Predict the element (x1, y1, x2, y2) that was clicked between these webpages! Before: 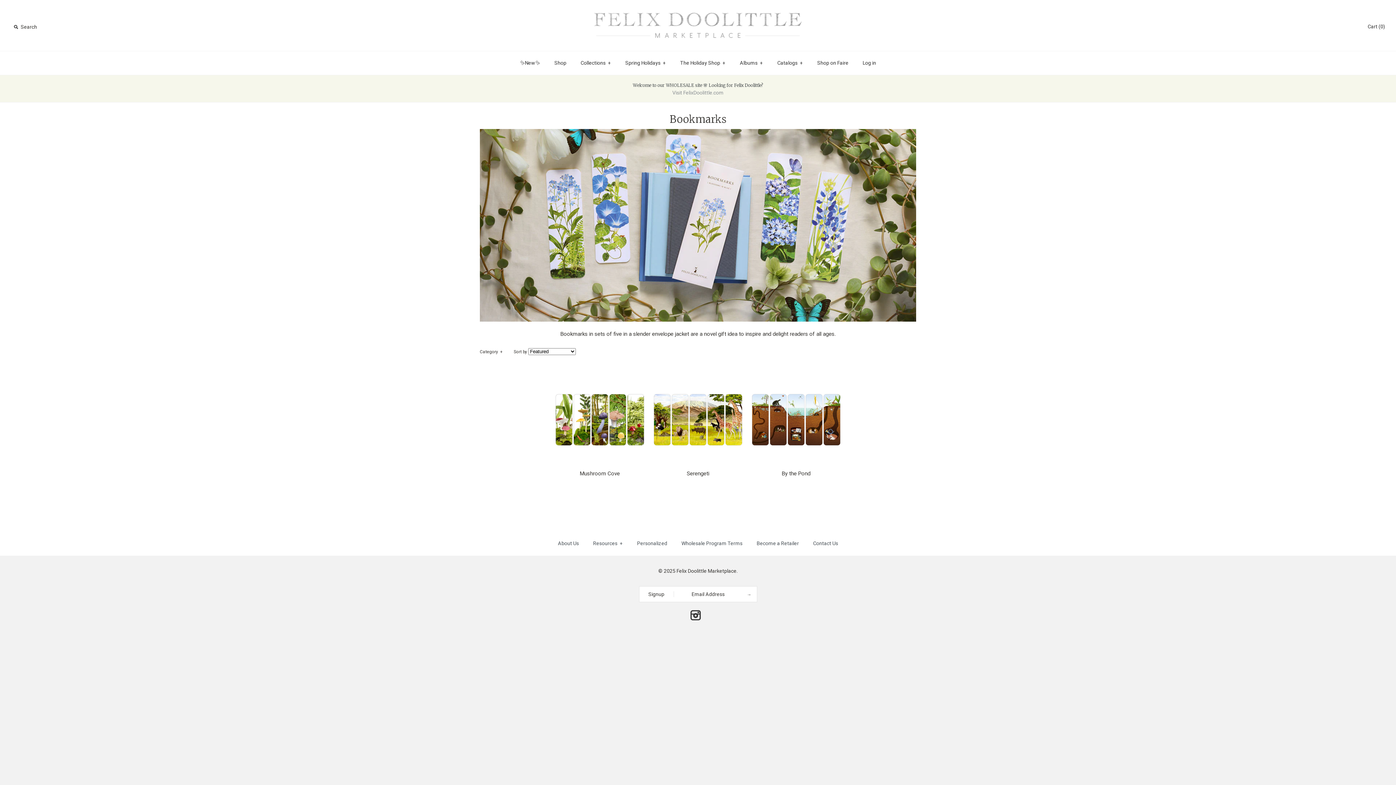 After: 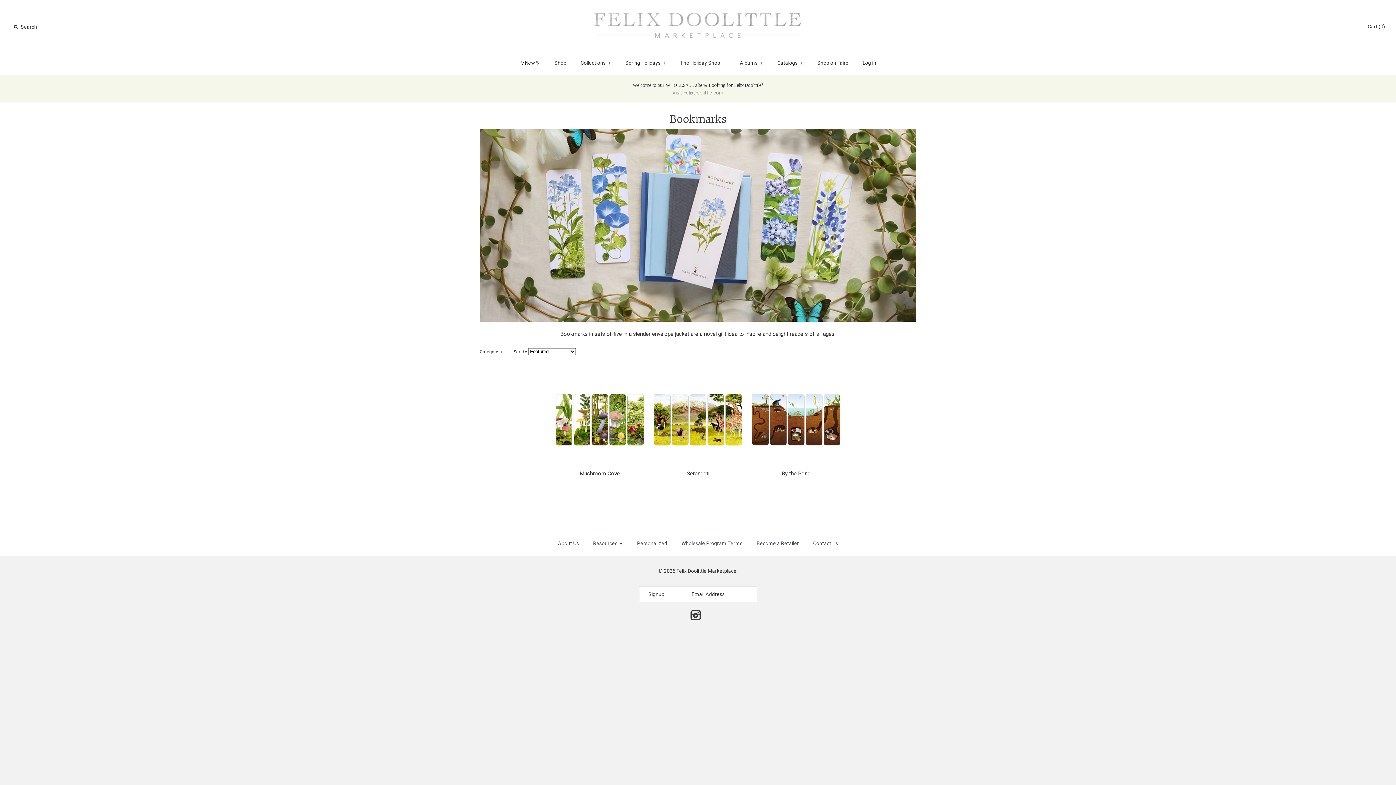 Action: label: Welcome to our WHOLESALE site 🌸 Looking for Felix Doolittle?
Visit FelixDoolittle.com bbox: (480, 83, 916, 96)